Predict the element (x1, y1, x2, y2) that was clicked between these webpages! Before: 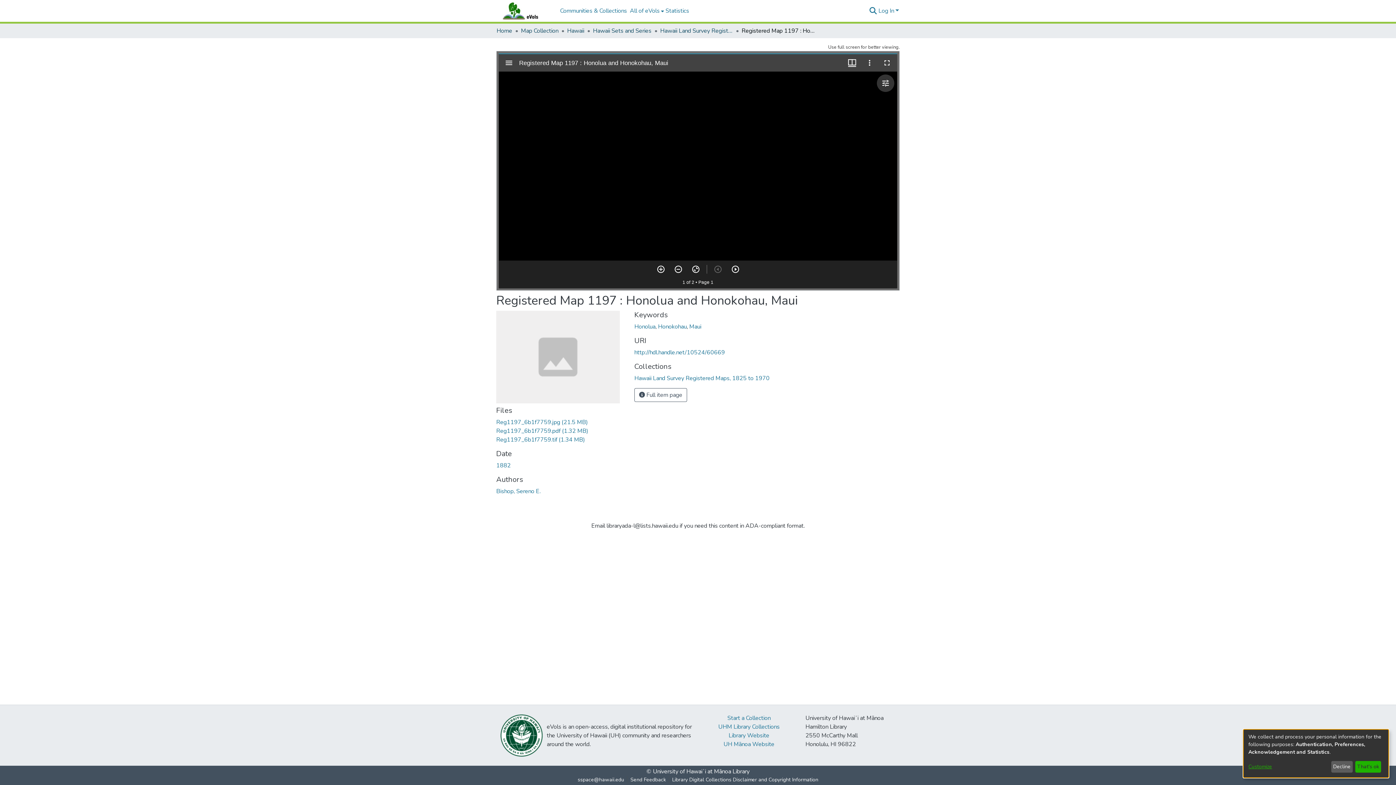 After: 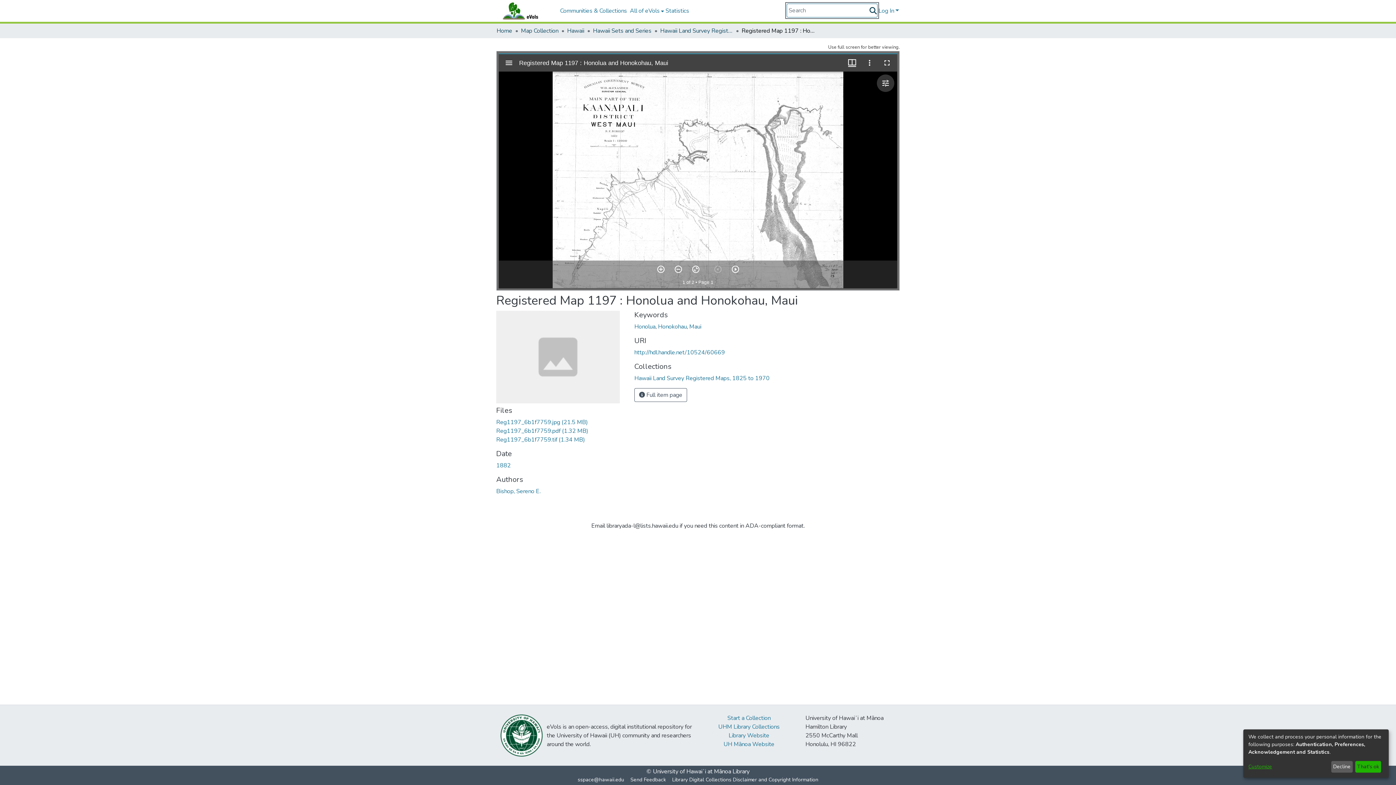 Action: label: Submit search bbox: (868, 6, 877, 15)